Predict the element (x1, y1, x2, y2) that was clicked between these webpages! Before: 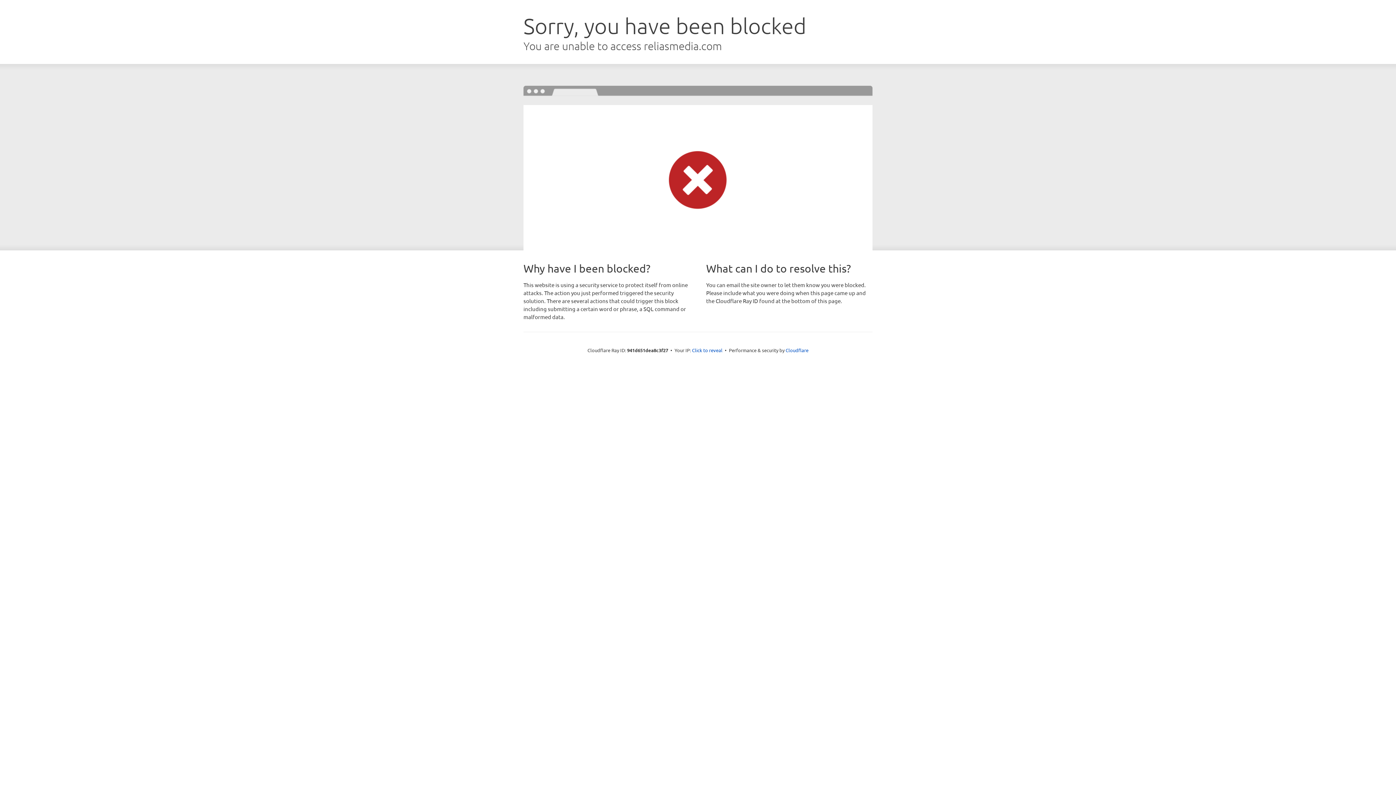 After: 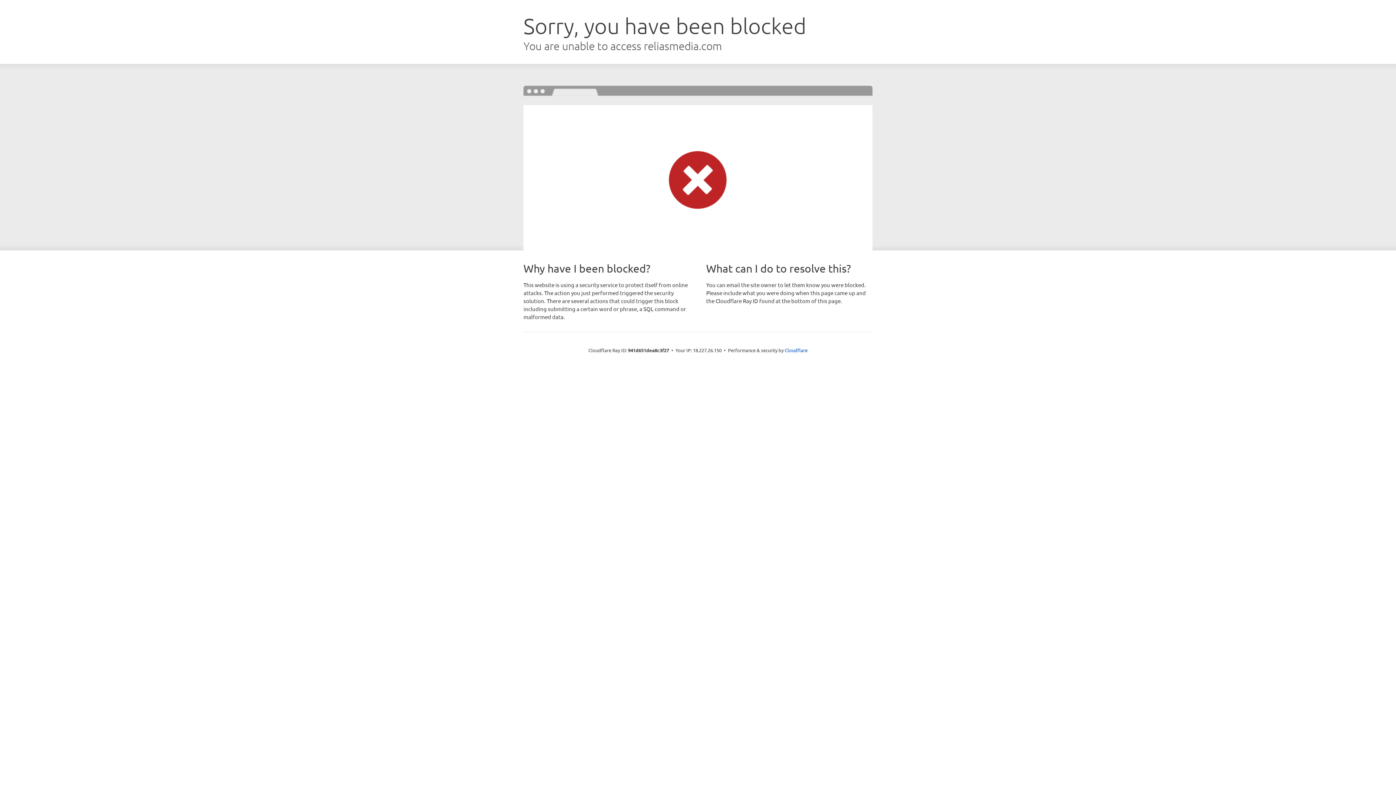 Action: bbox: (692, 346, 722, 353) label: Click to reveal